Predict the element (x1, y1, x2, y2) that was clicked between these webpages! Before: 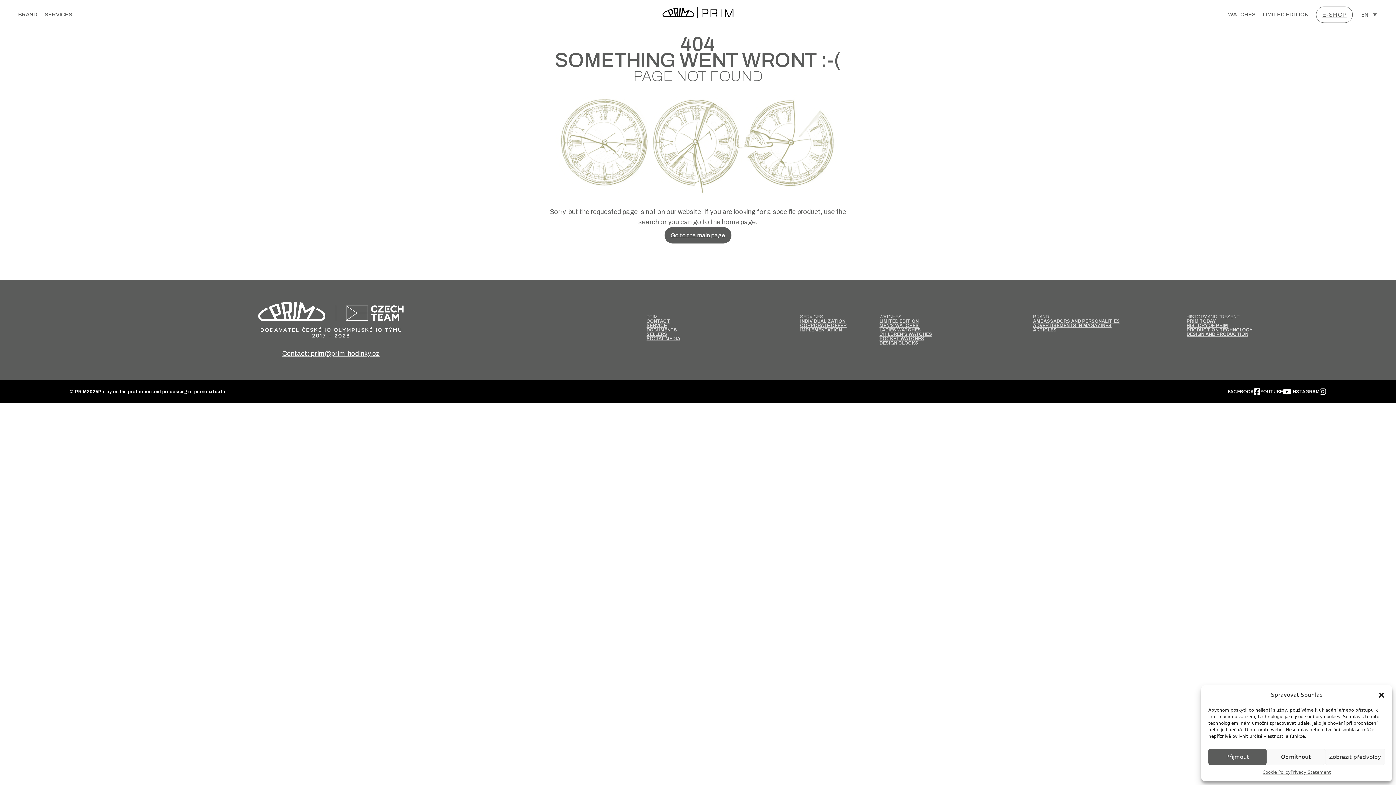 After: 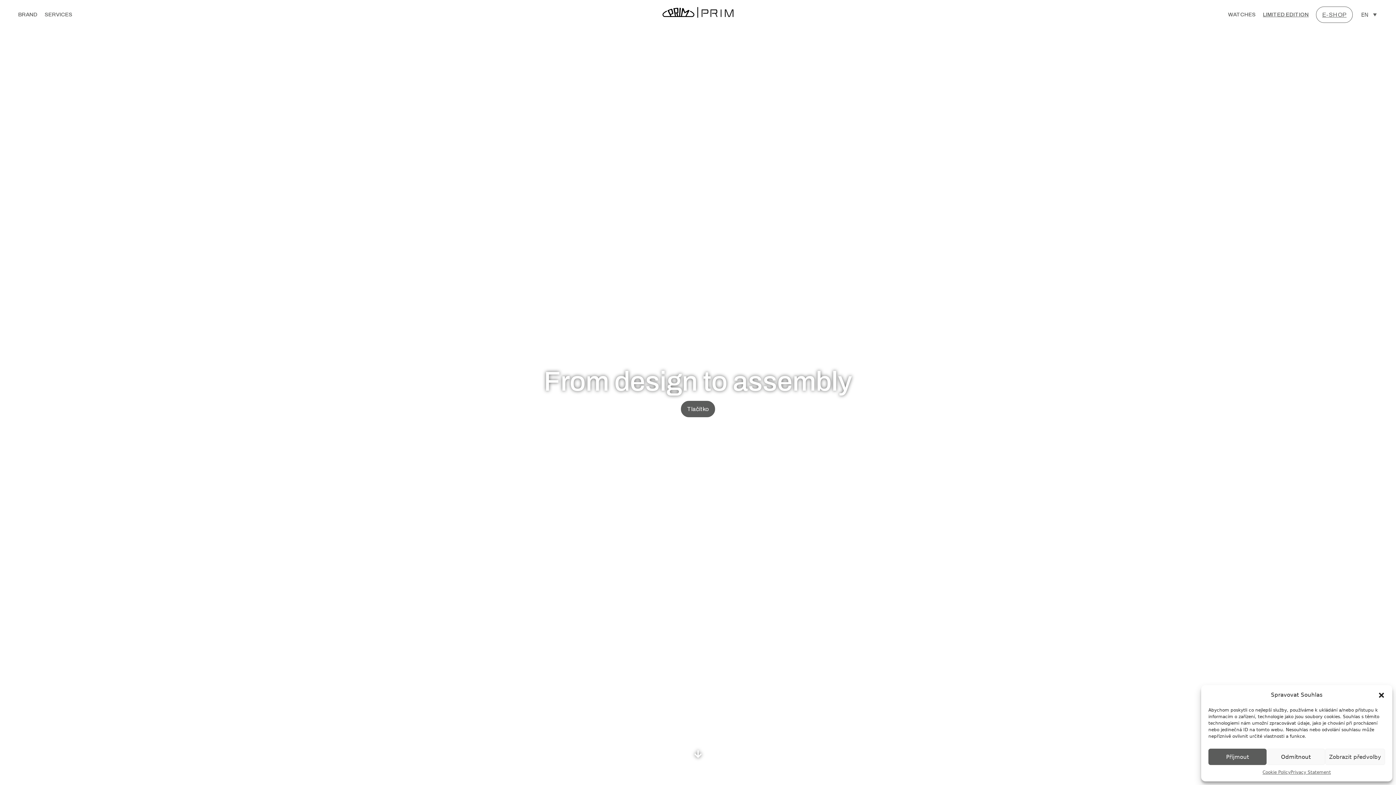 Action: label: DESIGN AND PRODUCTION bbox: (1186, 332, 1248, 336)